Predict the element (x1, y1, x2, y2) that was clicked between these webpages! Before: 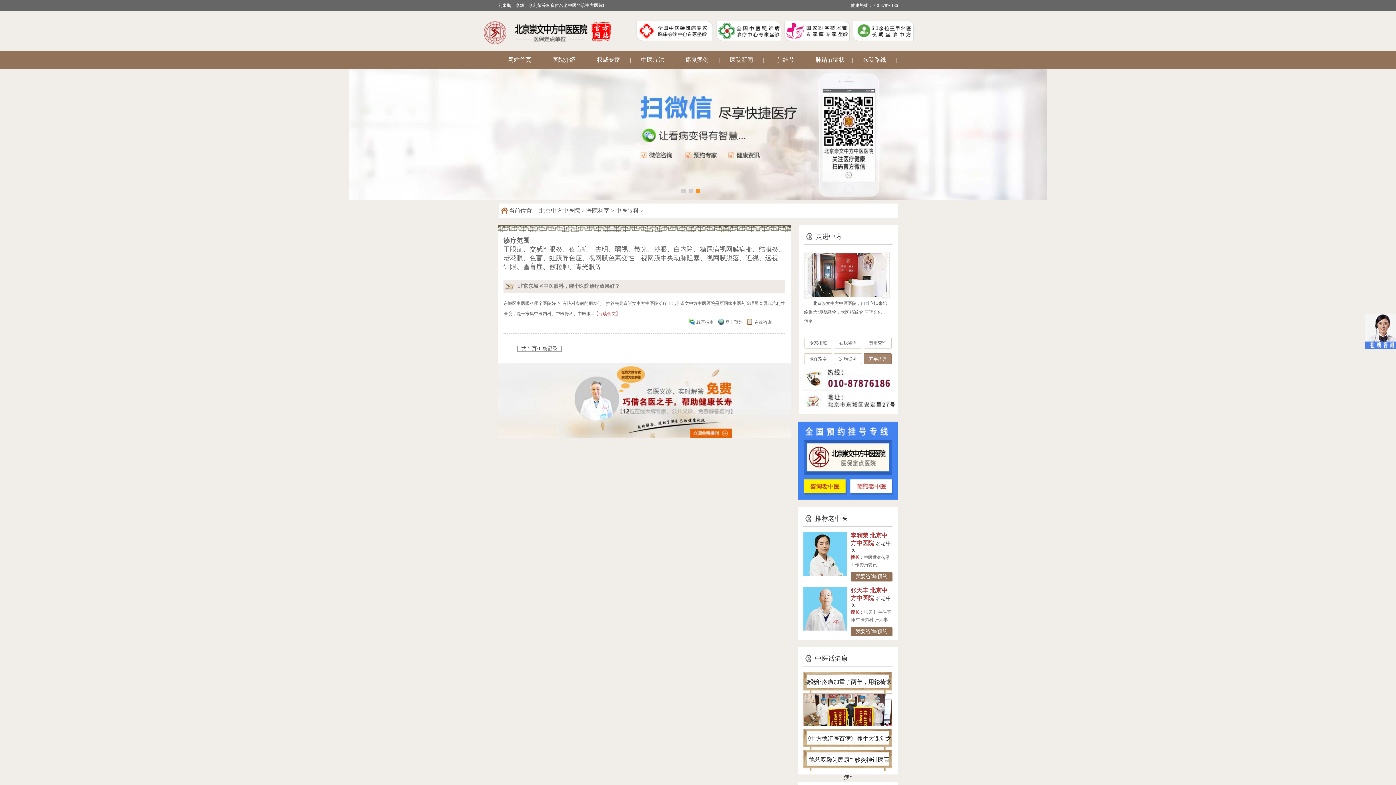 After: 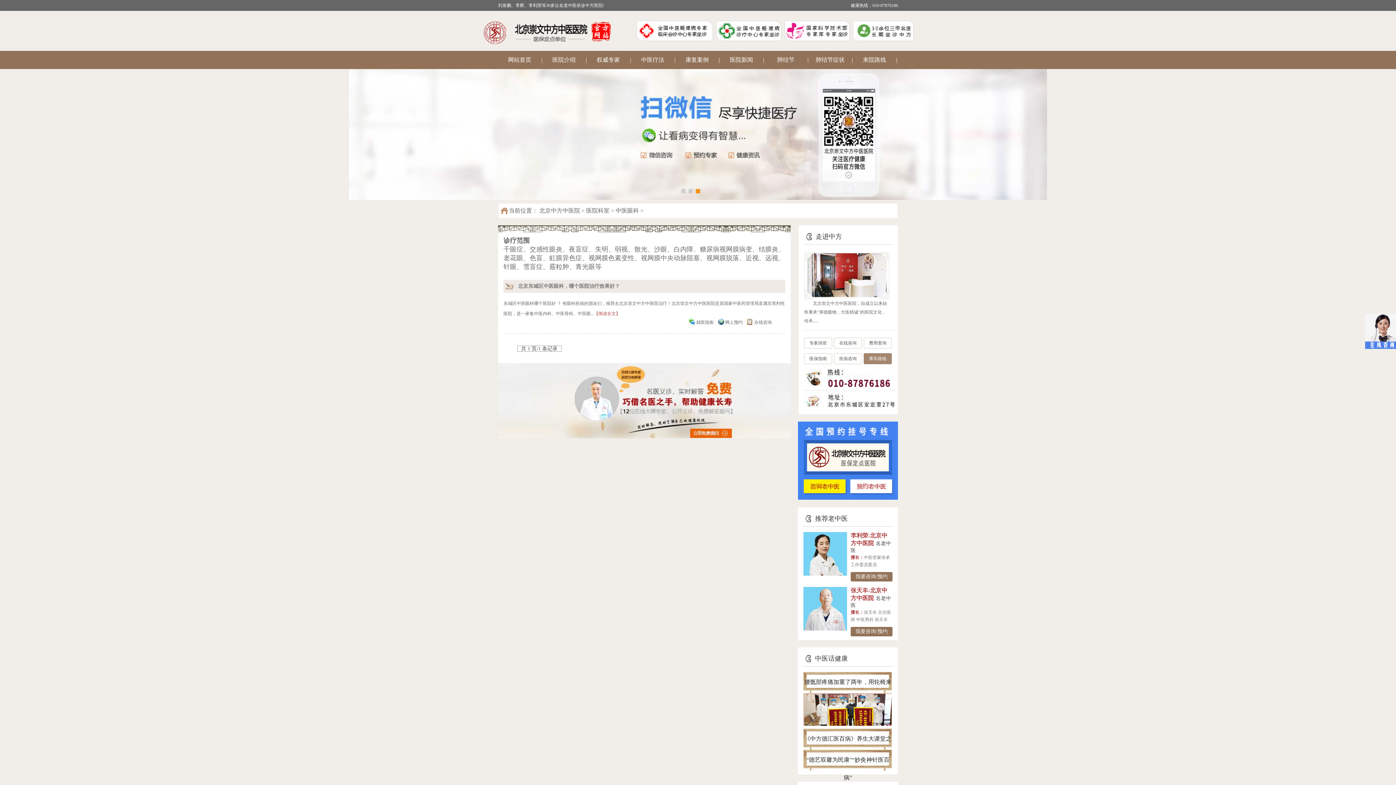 Action: bbox: (803, 722, 892, 727)